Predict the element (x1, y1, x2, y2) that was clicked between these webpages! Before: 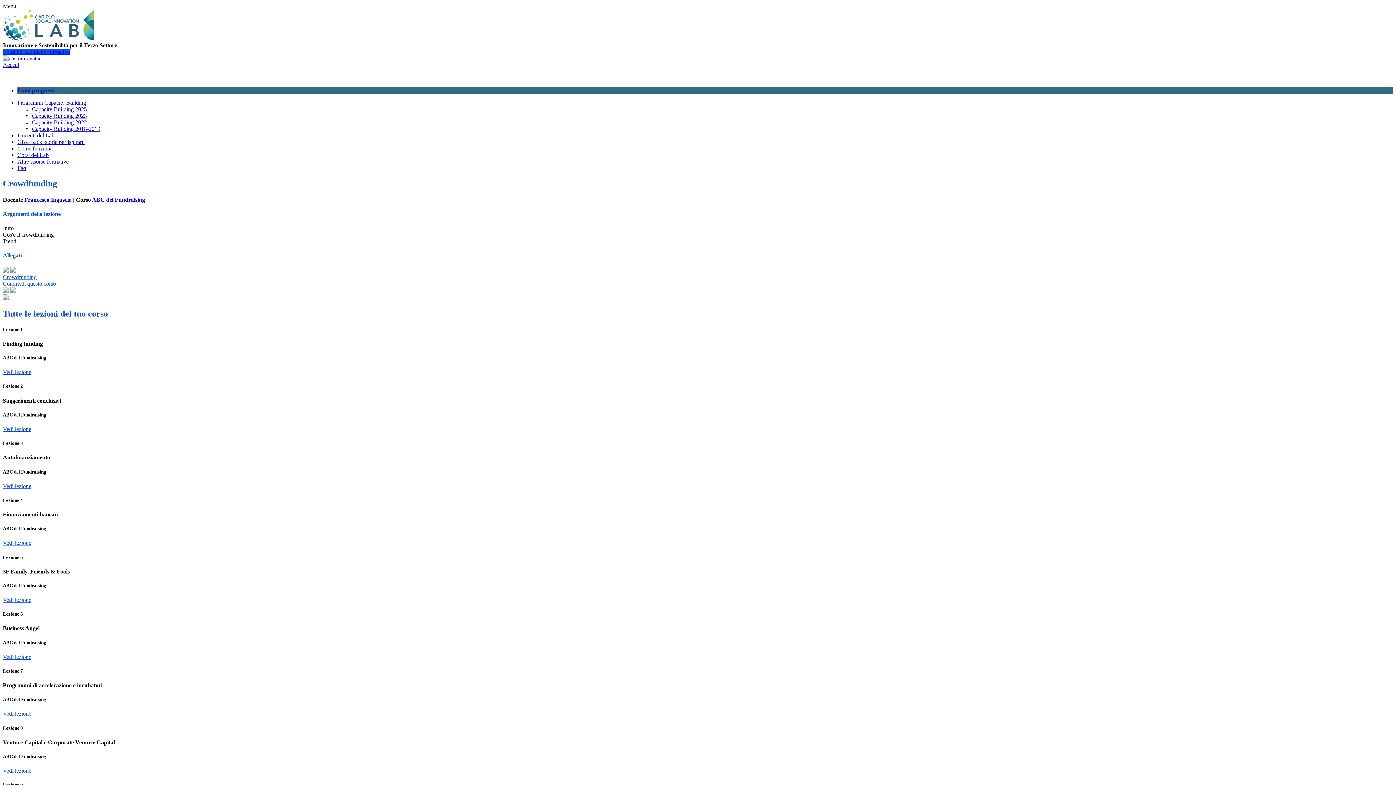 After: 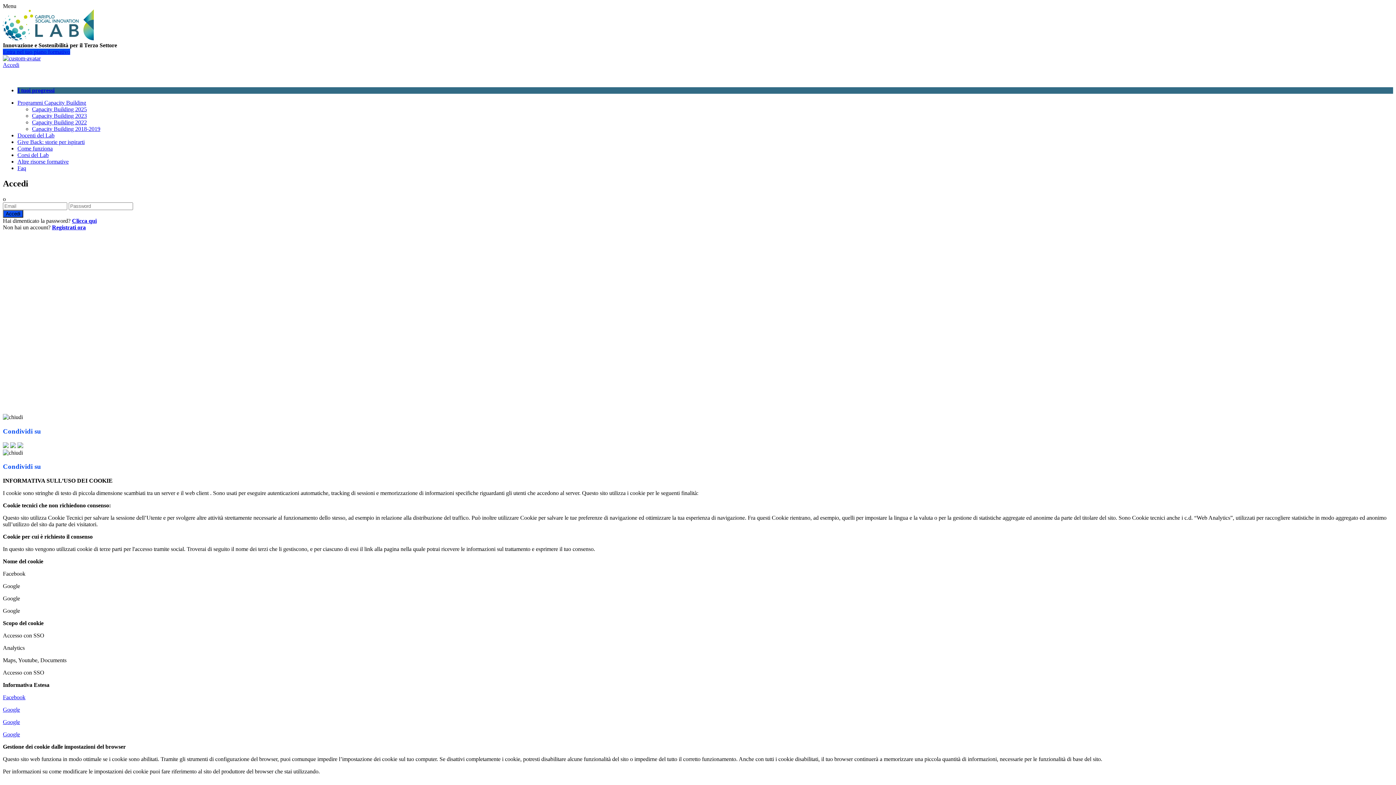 Action: bbox: (2, 48, 70, 55) label: Entra nel tuo piano formativo